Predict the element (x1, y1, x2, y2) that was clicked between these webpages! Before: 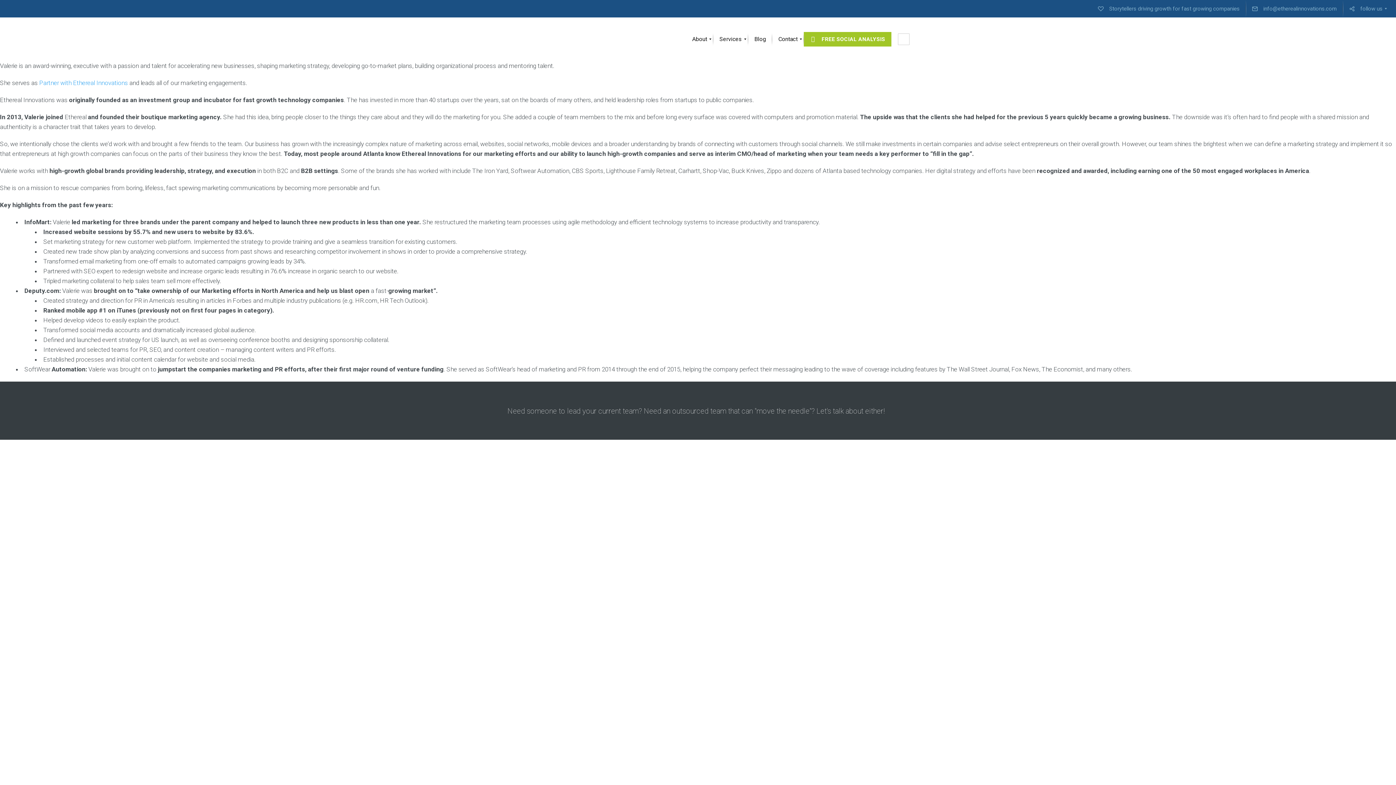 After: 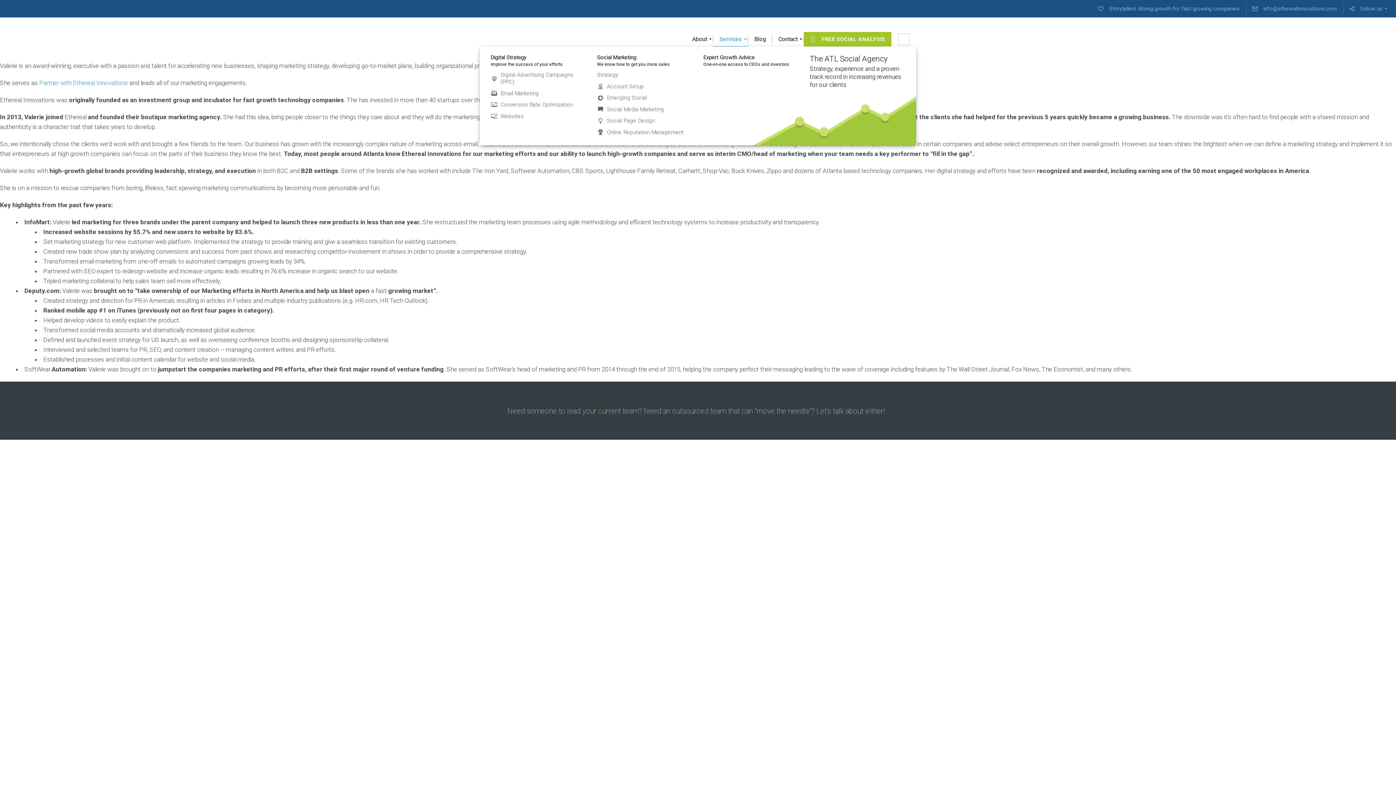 Action: label: Services bbox: (713, 32, 748, 46)